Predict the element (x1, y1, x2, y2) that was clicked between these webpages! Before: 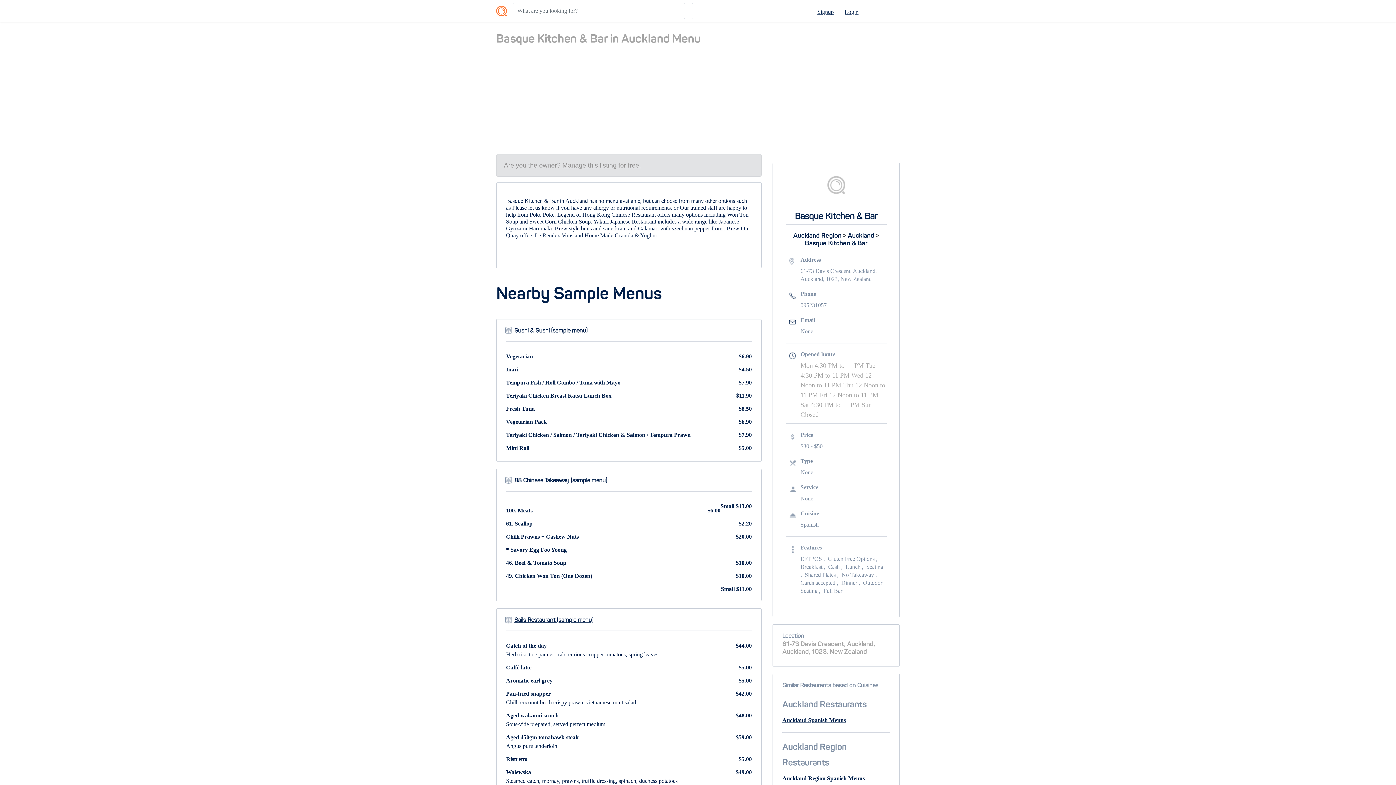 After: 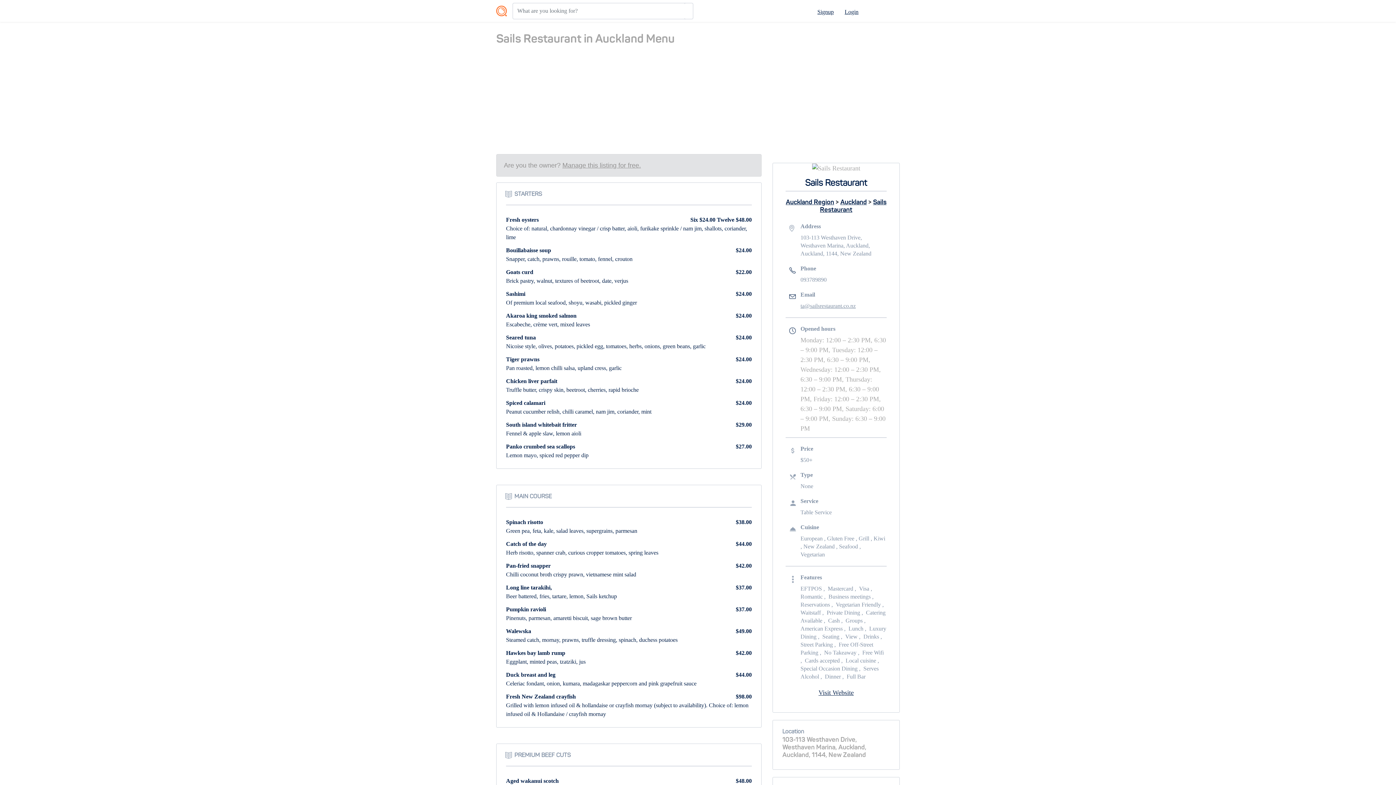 Action: bbox: (514, 617, 593, 623) label: Sails Restaurant (sample menu)